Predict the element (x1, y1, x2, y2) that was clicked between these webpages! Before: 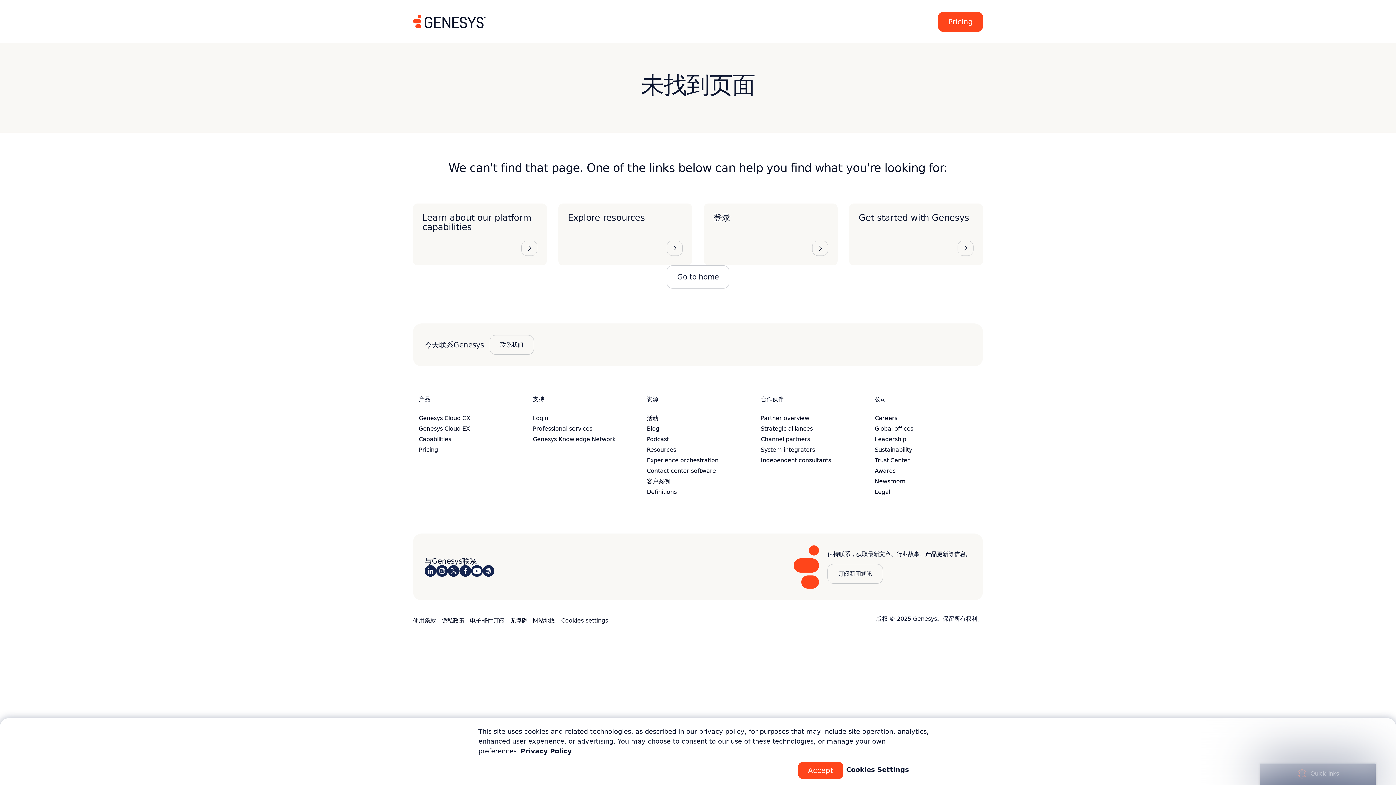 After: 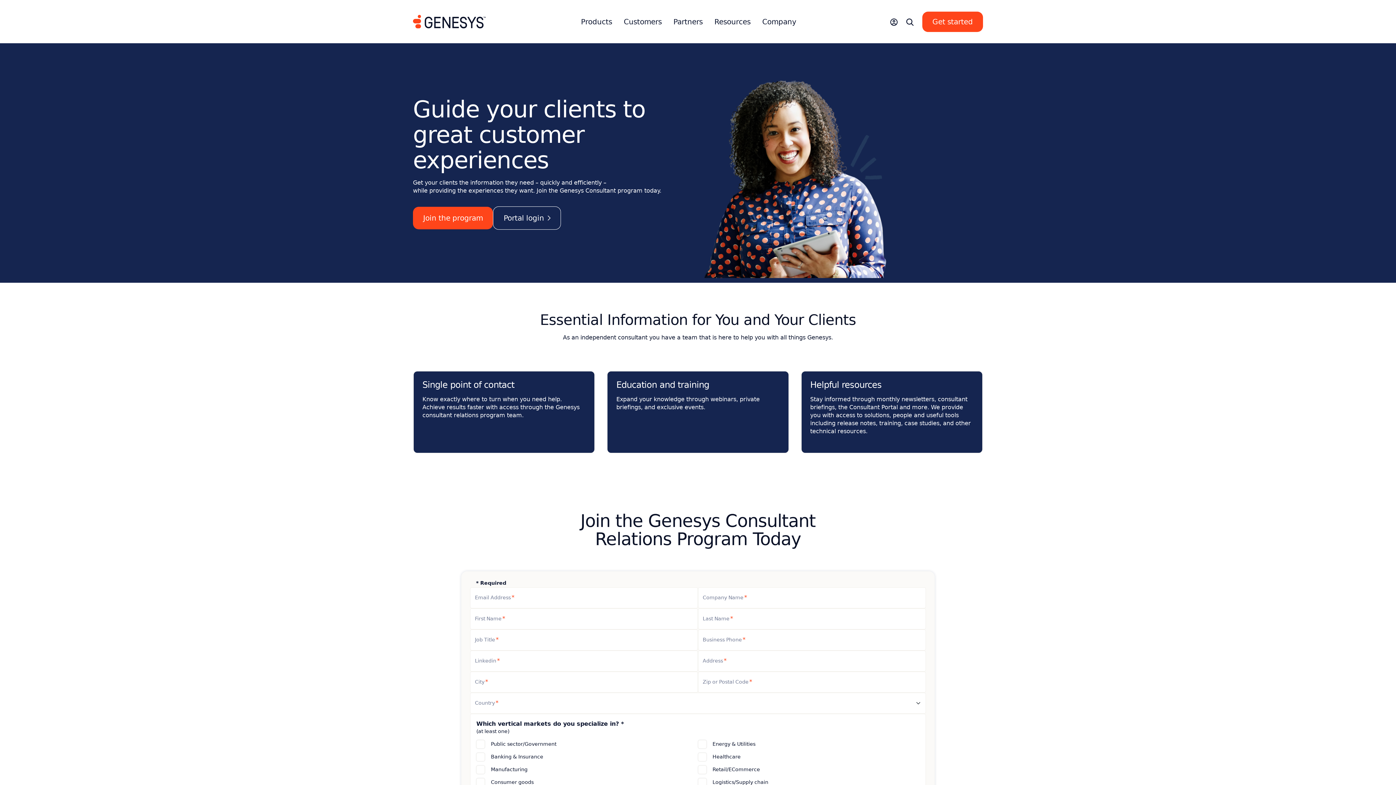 Action: bbox: (761, 457, 831, 464) label: Independent consultants